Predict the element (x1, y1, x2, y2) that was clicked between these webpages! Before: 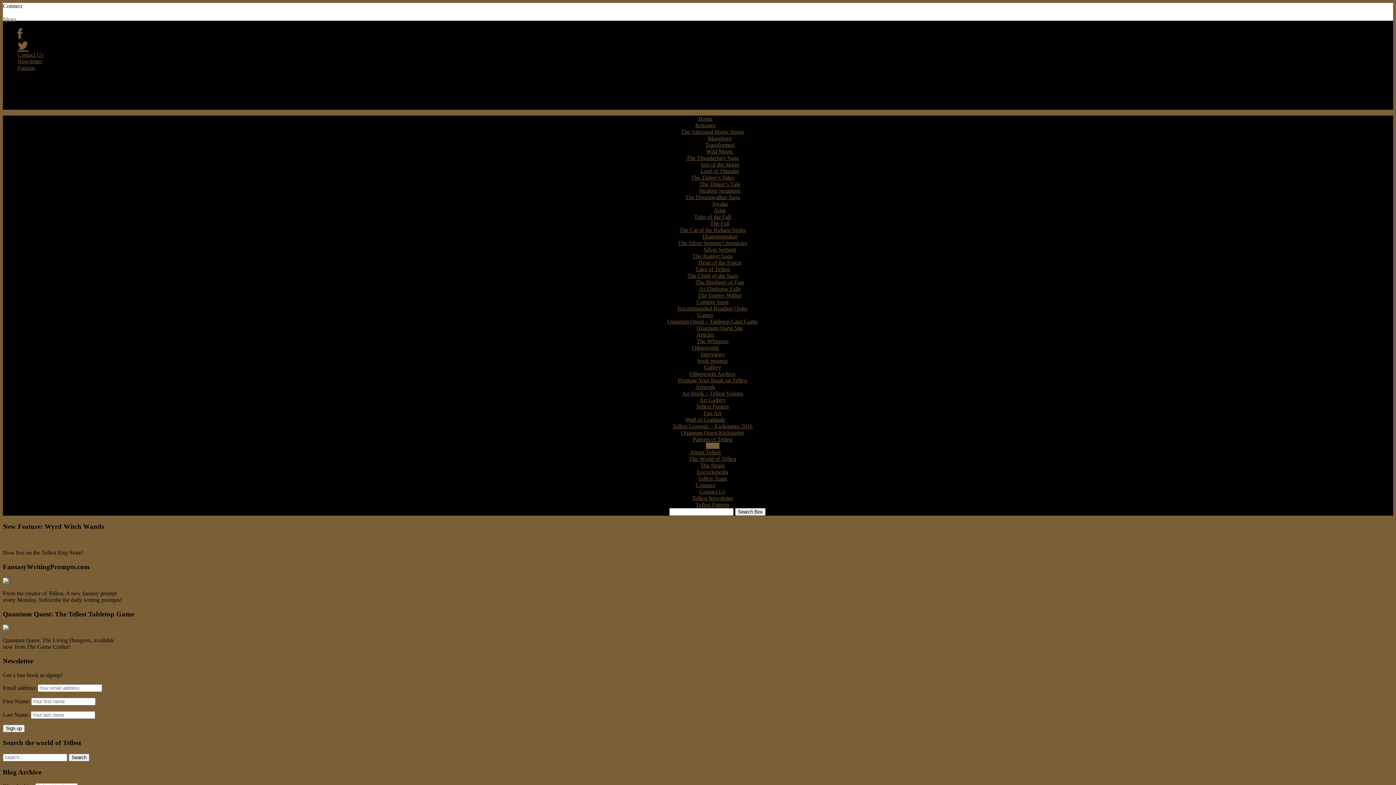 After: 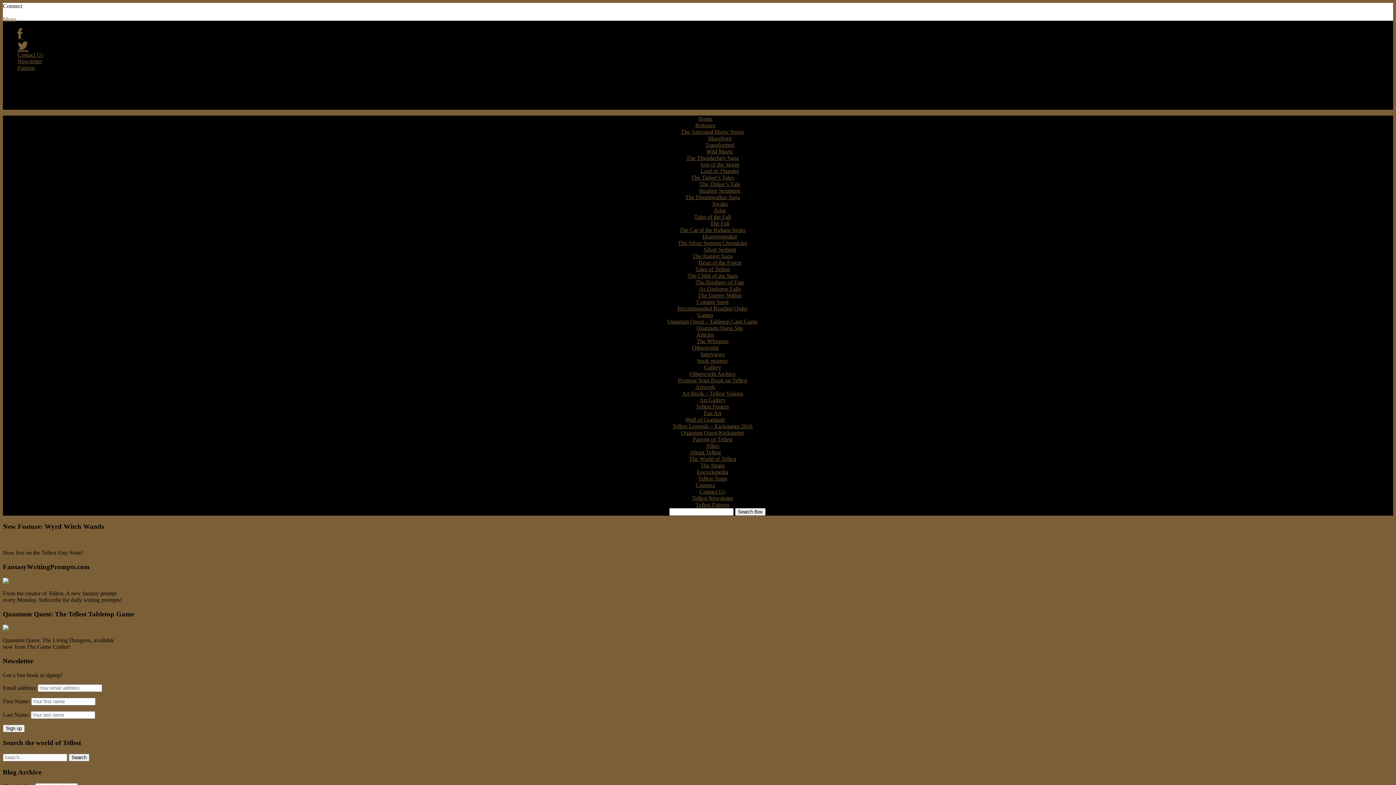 Action: bbox: (696, 338, 728, 344) label: The Whispers